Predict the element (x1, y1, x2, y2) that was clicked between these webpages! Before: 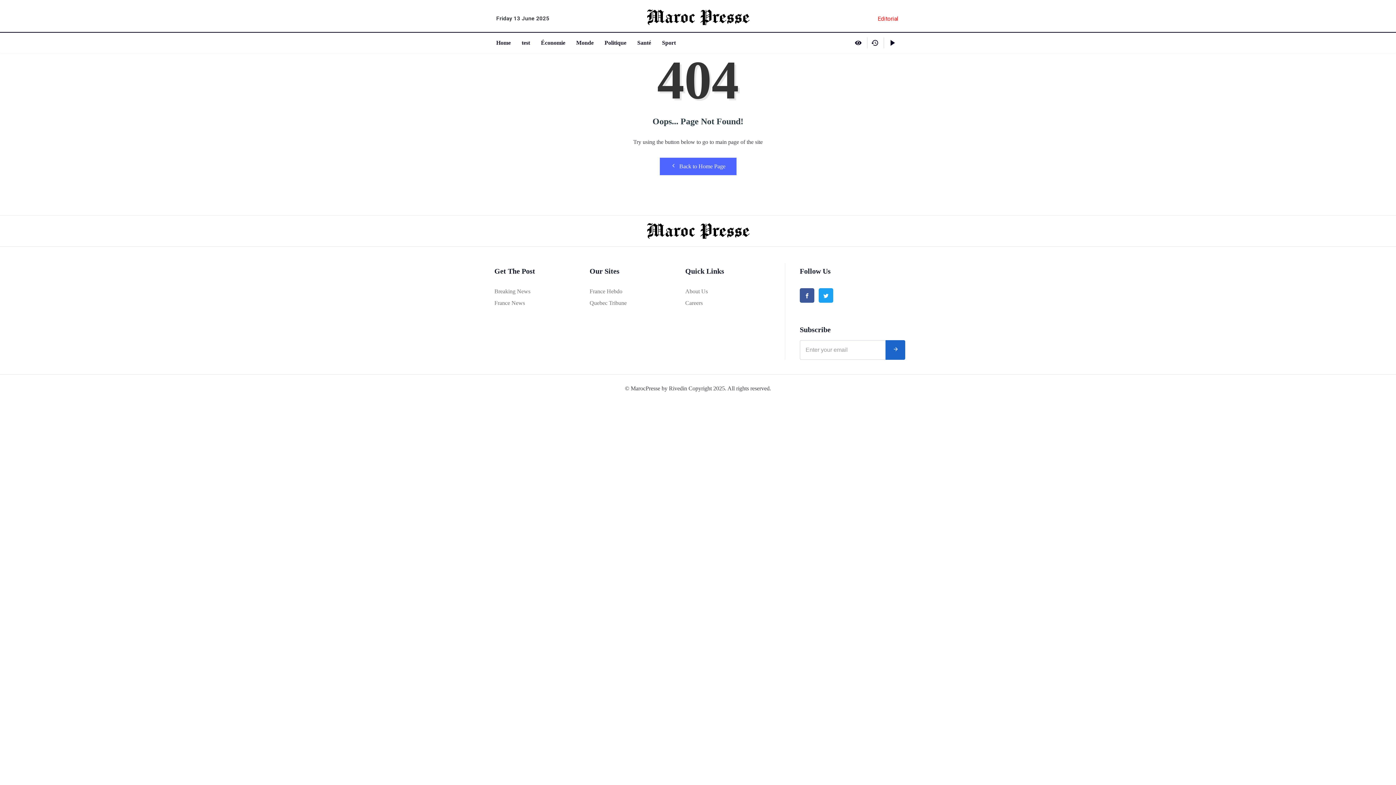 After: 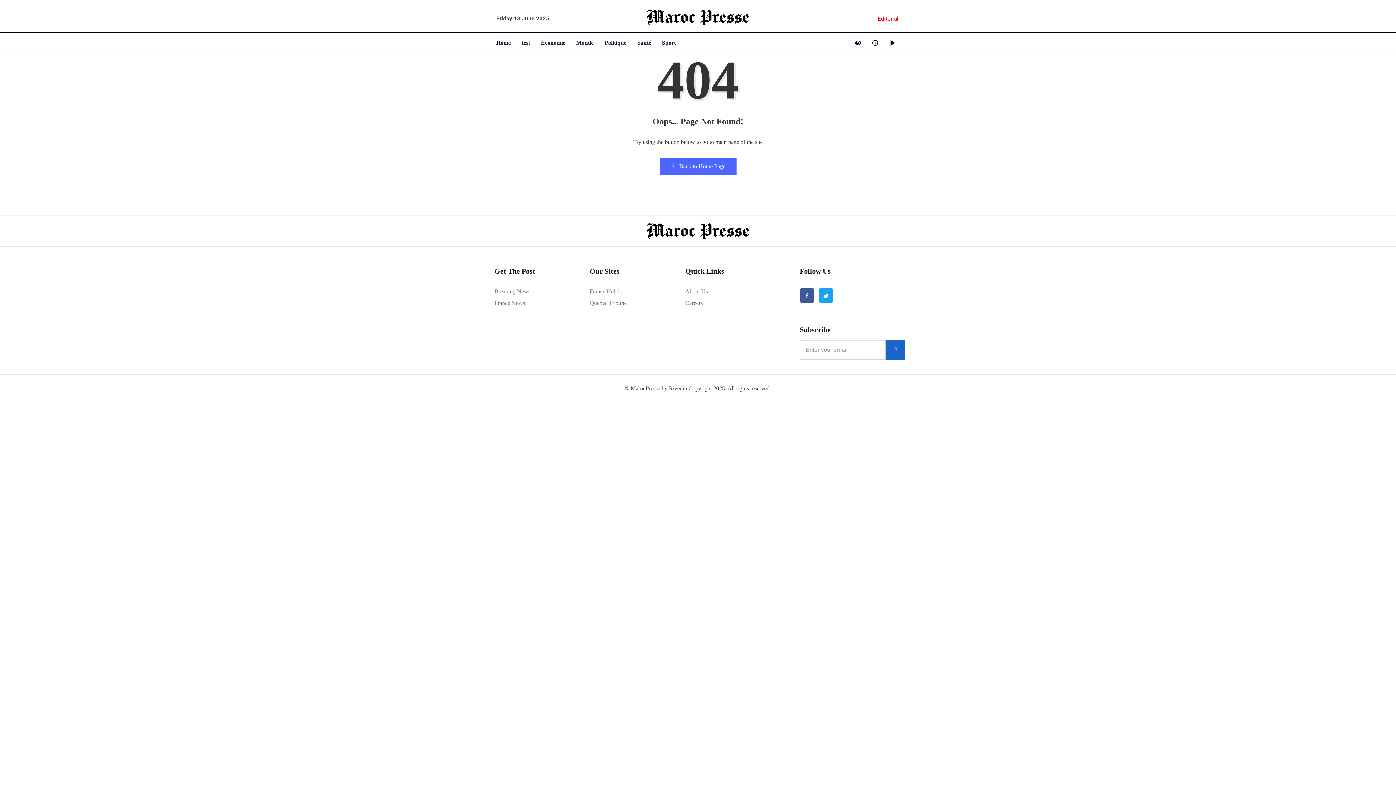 Action: bbox: (854, 39, 863, 45)